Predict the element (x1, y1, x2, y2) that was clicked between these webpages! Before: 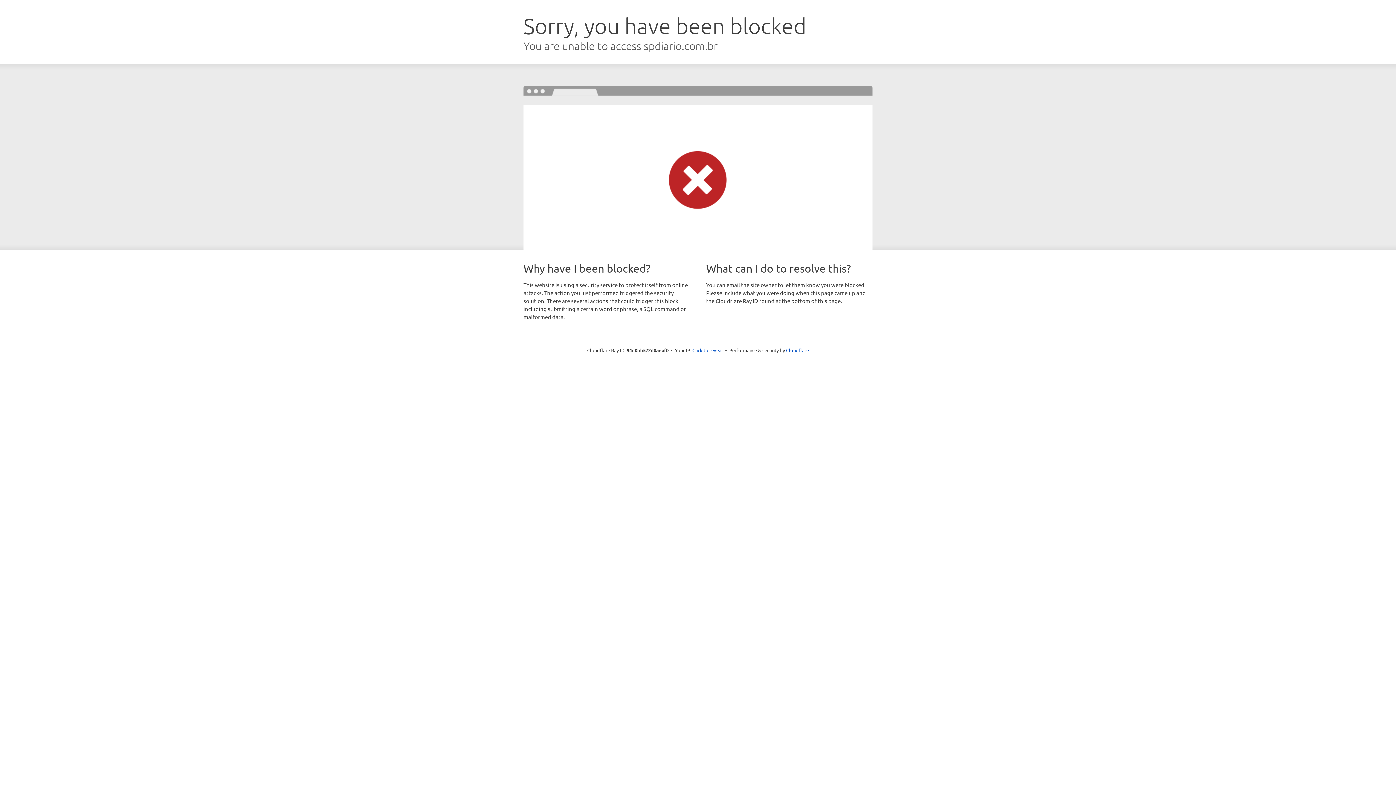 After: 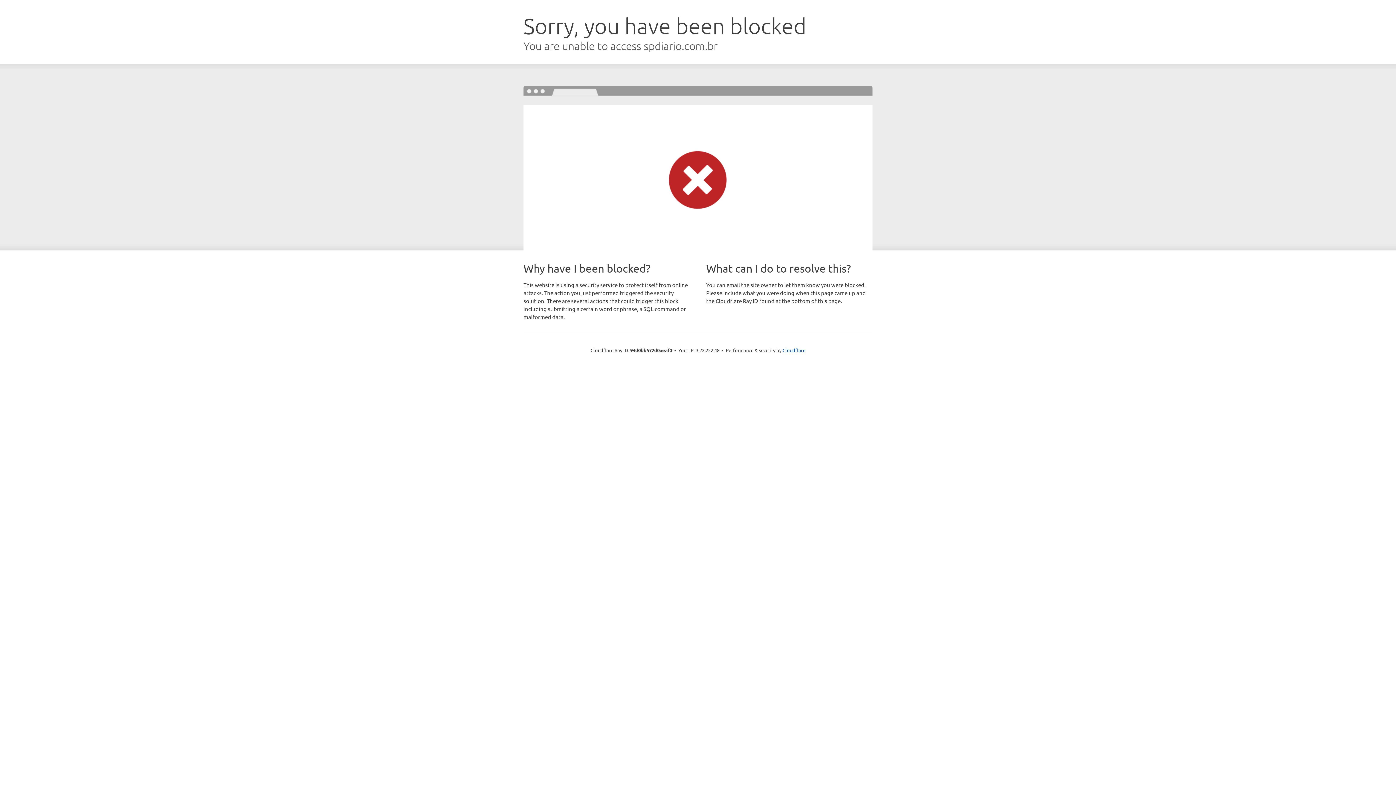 Action: bbox: (692, 346, 723, 353) label: Click to reveal